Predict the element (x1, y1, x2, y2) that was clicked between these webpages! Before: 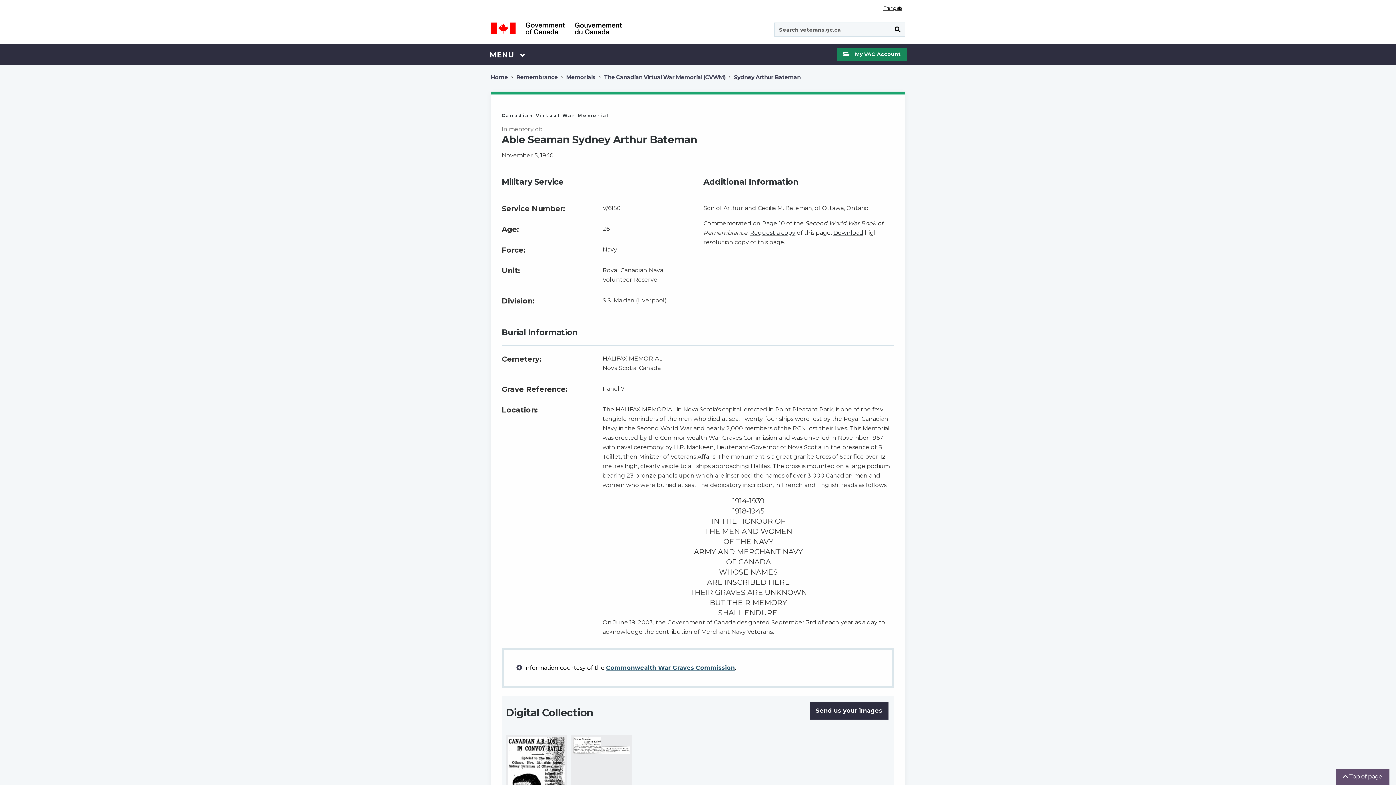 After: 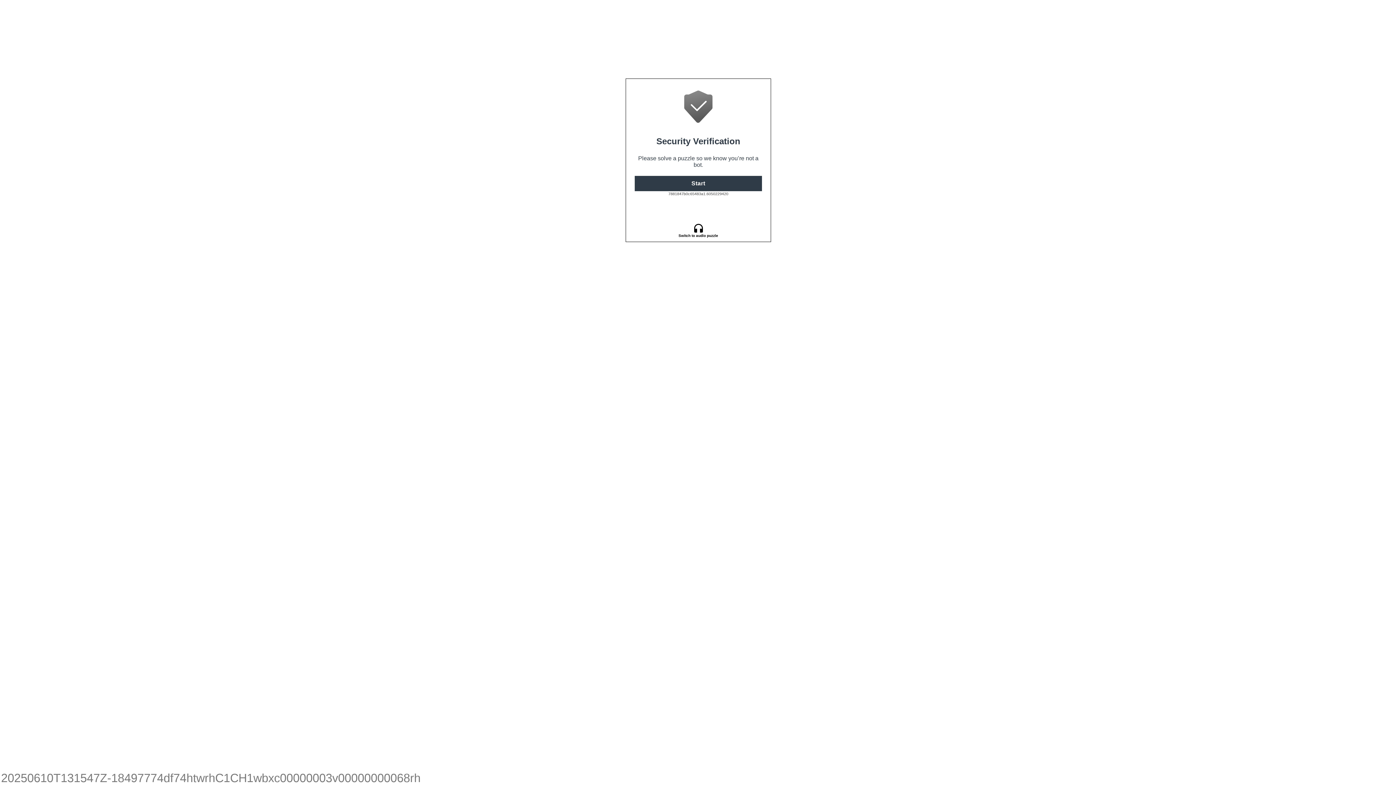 Action: label: Commonwealth War Graves Commission bbox: (606, 664, 734, 671)